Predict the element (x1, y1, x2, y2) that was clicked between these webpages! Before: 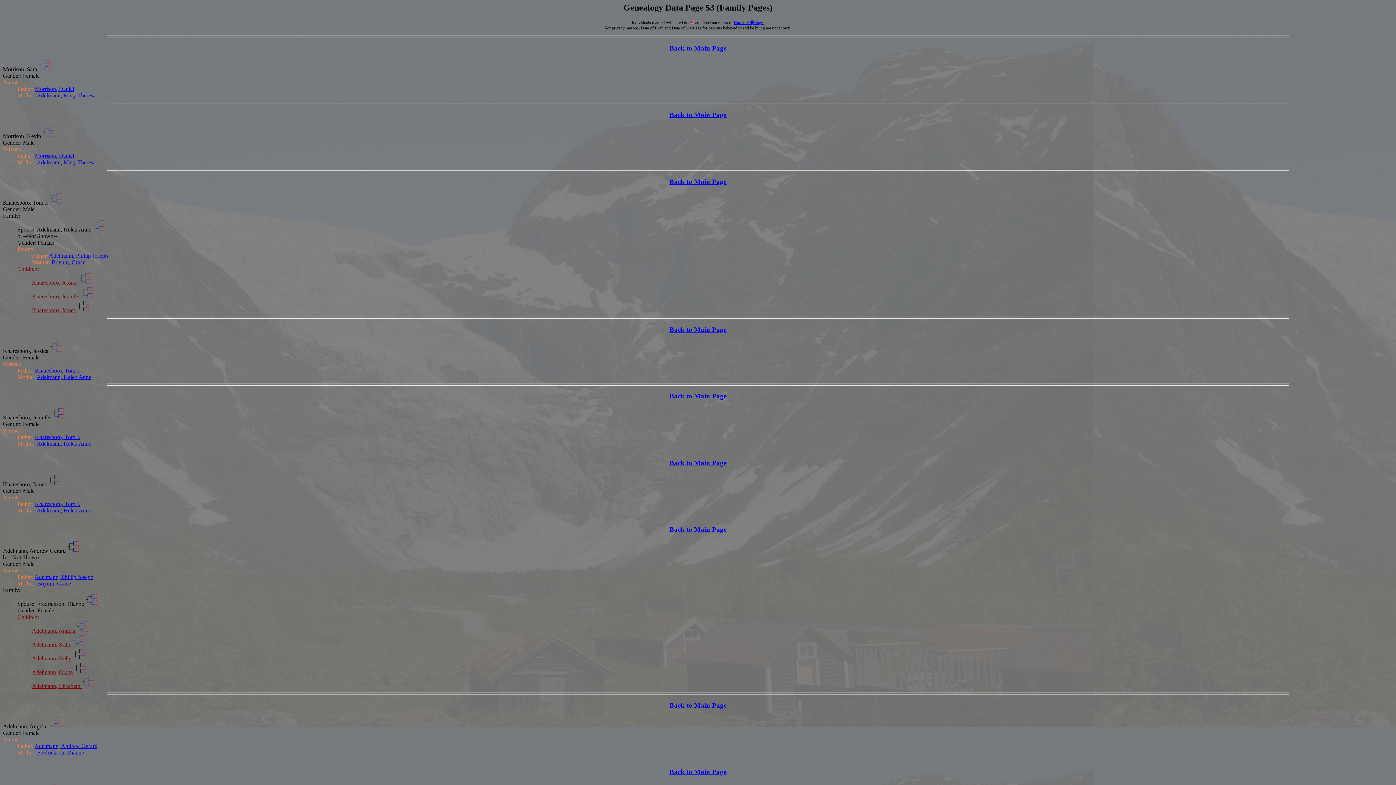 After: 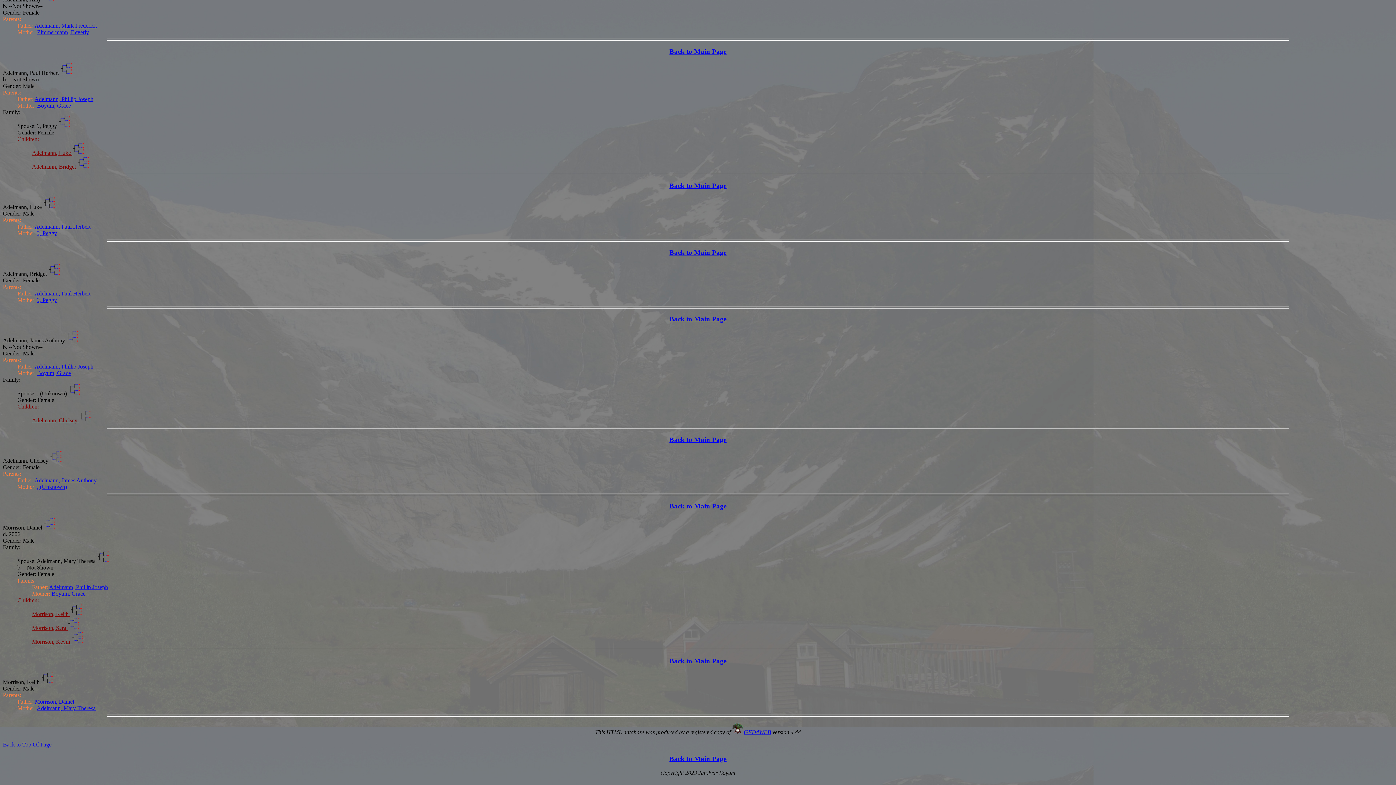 Action: label: Morrison, Daniel bbox: (34, 152, 74, 158)